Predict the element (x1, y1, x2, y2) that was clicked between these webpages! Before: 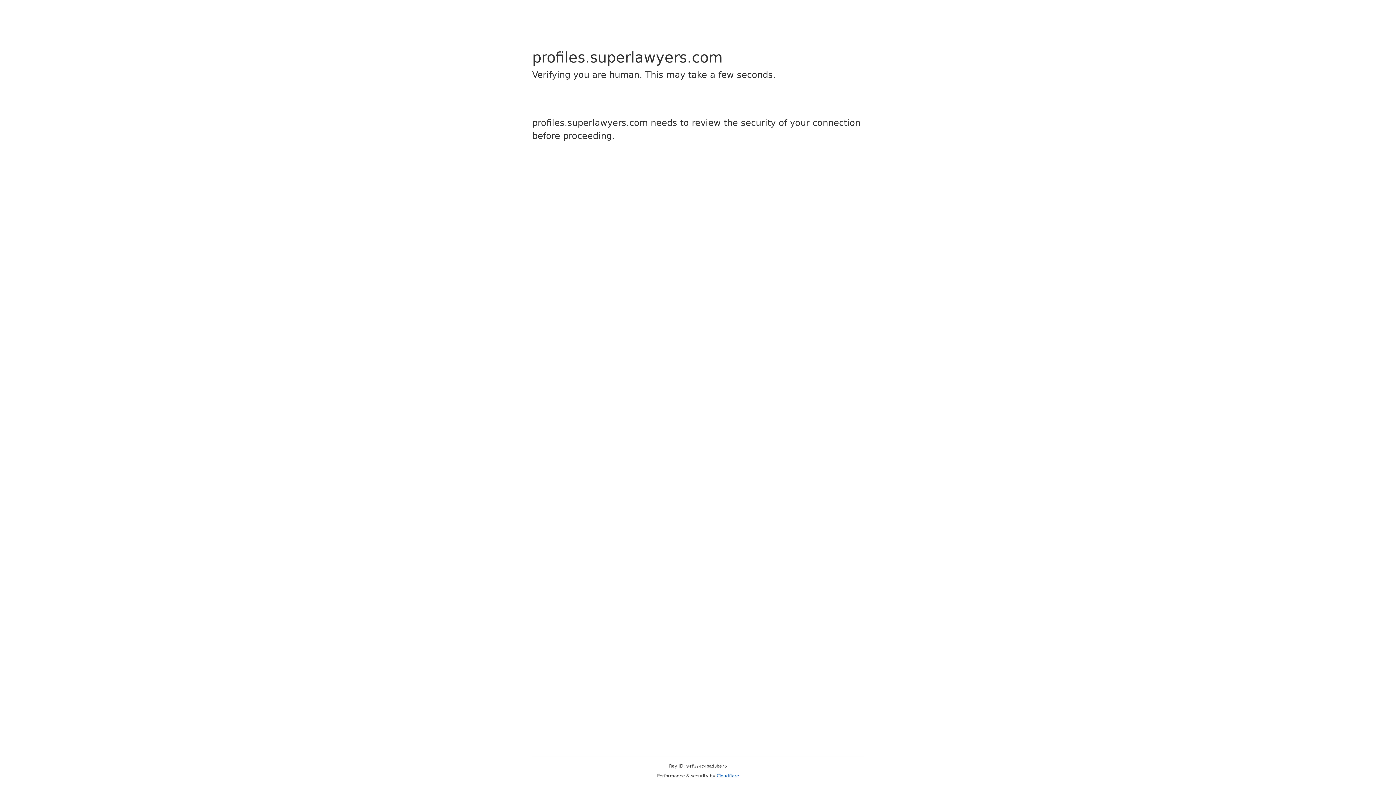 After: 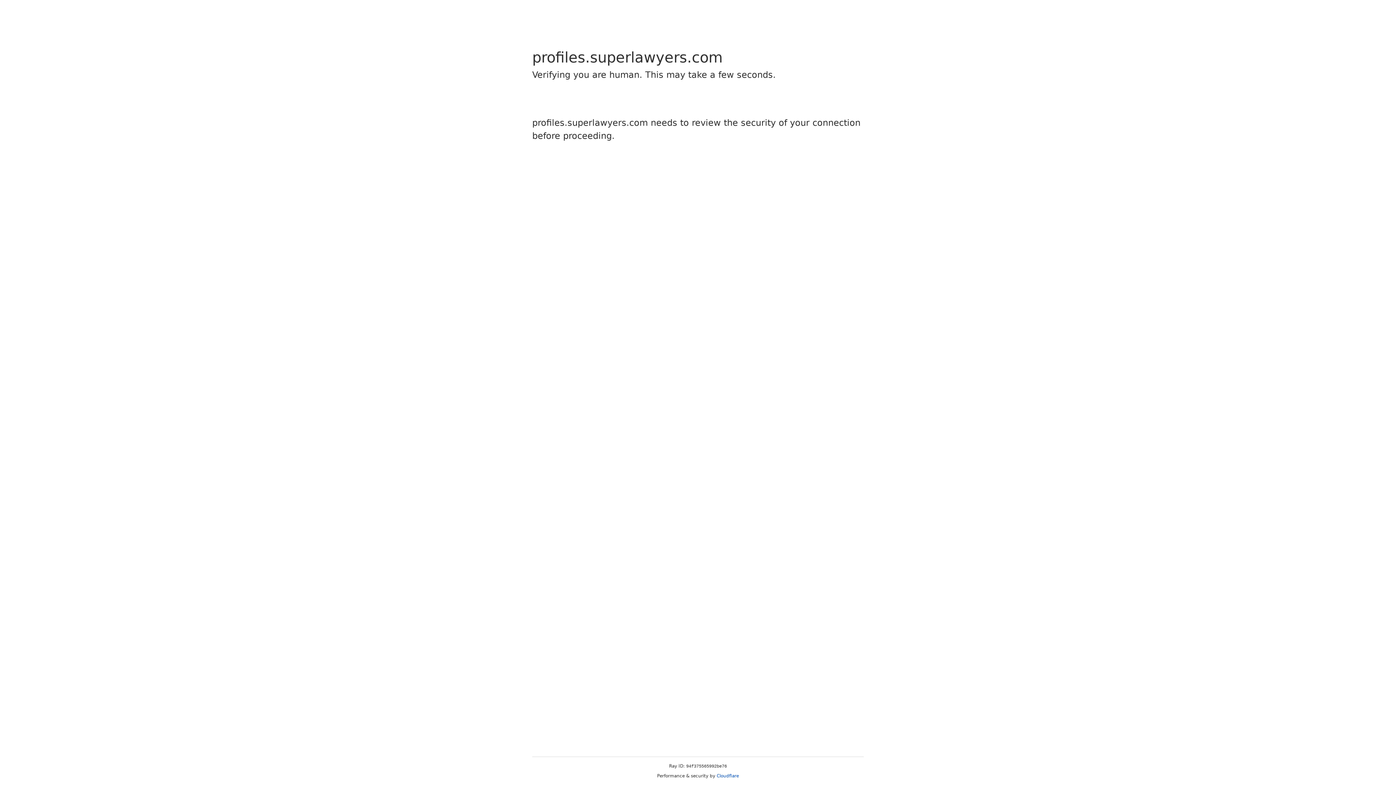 Action: label: Cloudflare bbox: (716, 773, 739, 778)